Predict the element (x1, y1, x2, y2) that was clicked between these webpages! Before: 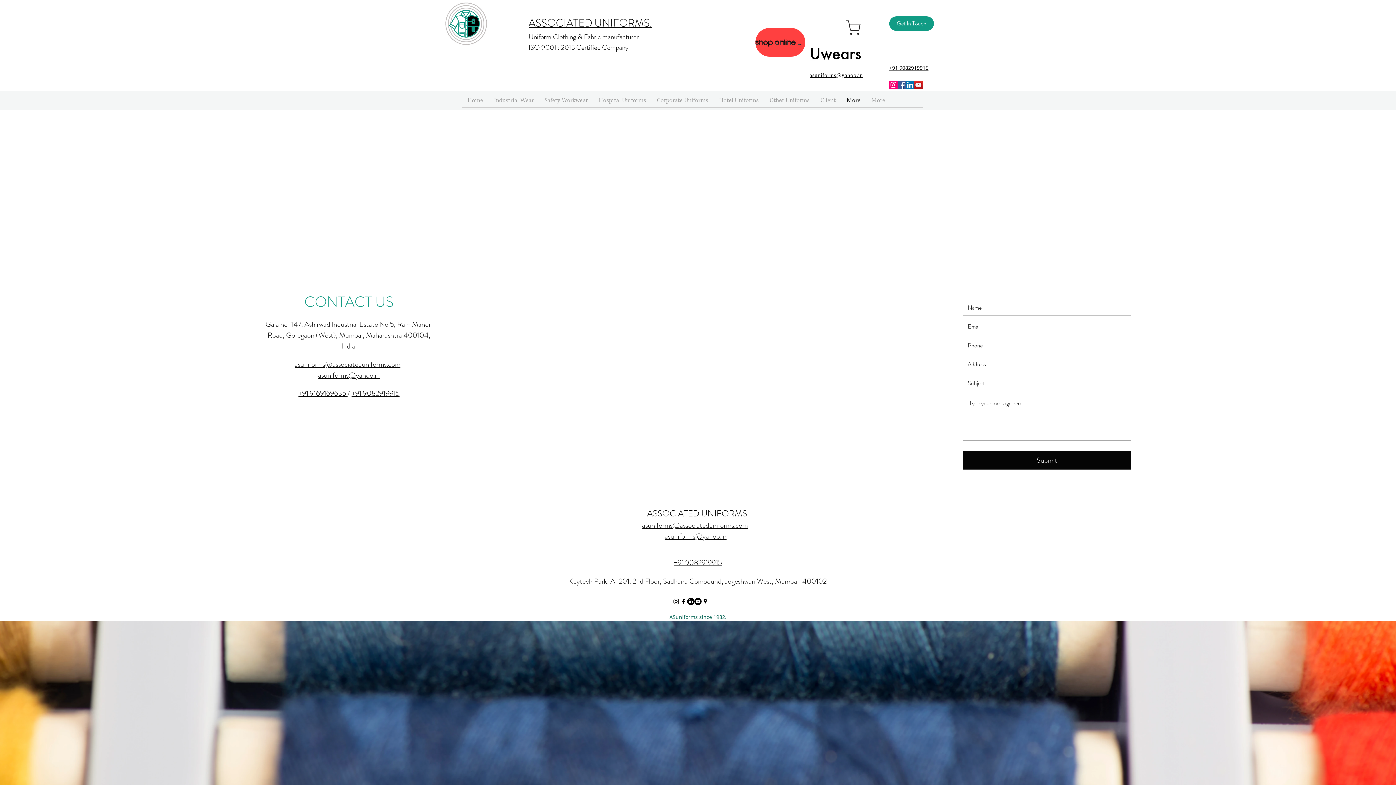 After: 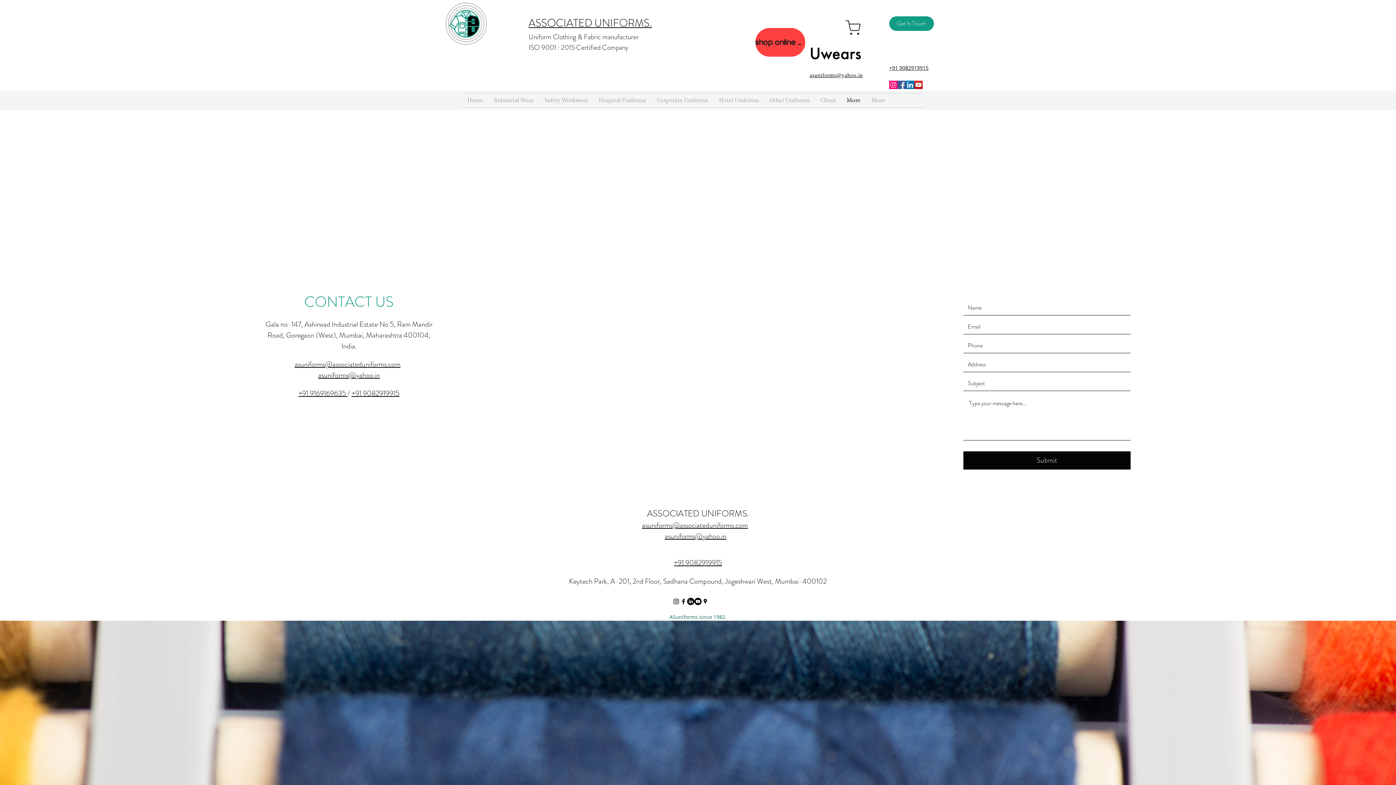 Action: label: LinkedIn PAGE OF ASSOCIATED UNIFORMS UWEARS STORE bbox: (906, 80, 914, 89)